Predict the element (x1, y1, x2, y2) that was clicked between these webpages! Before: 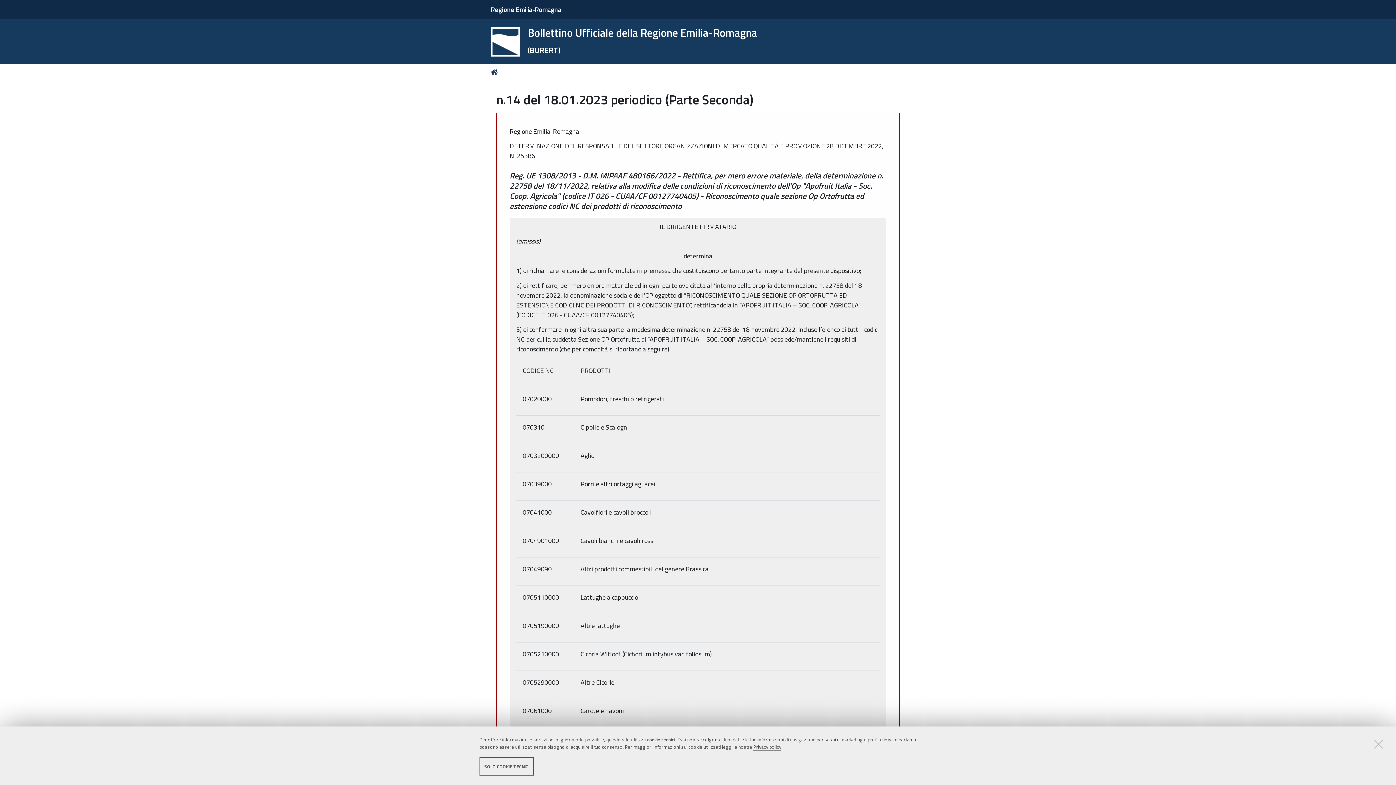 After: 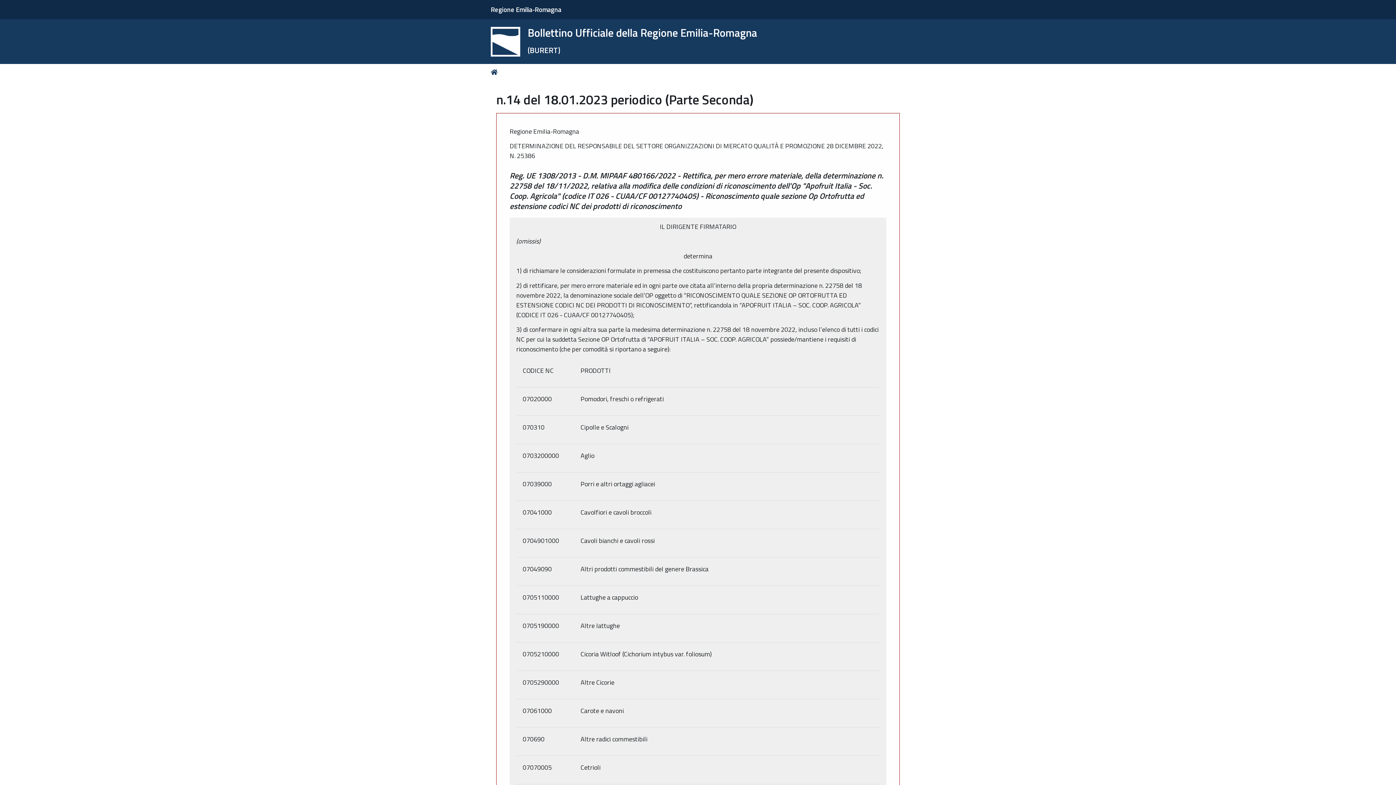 Action: bbox: (1373, 738, 1384, 750)